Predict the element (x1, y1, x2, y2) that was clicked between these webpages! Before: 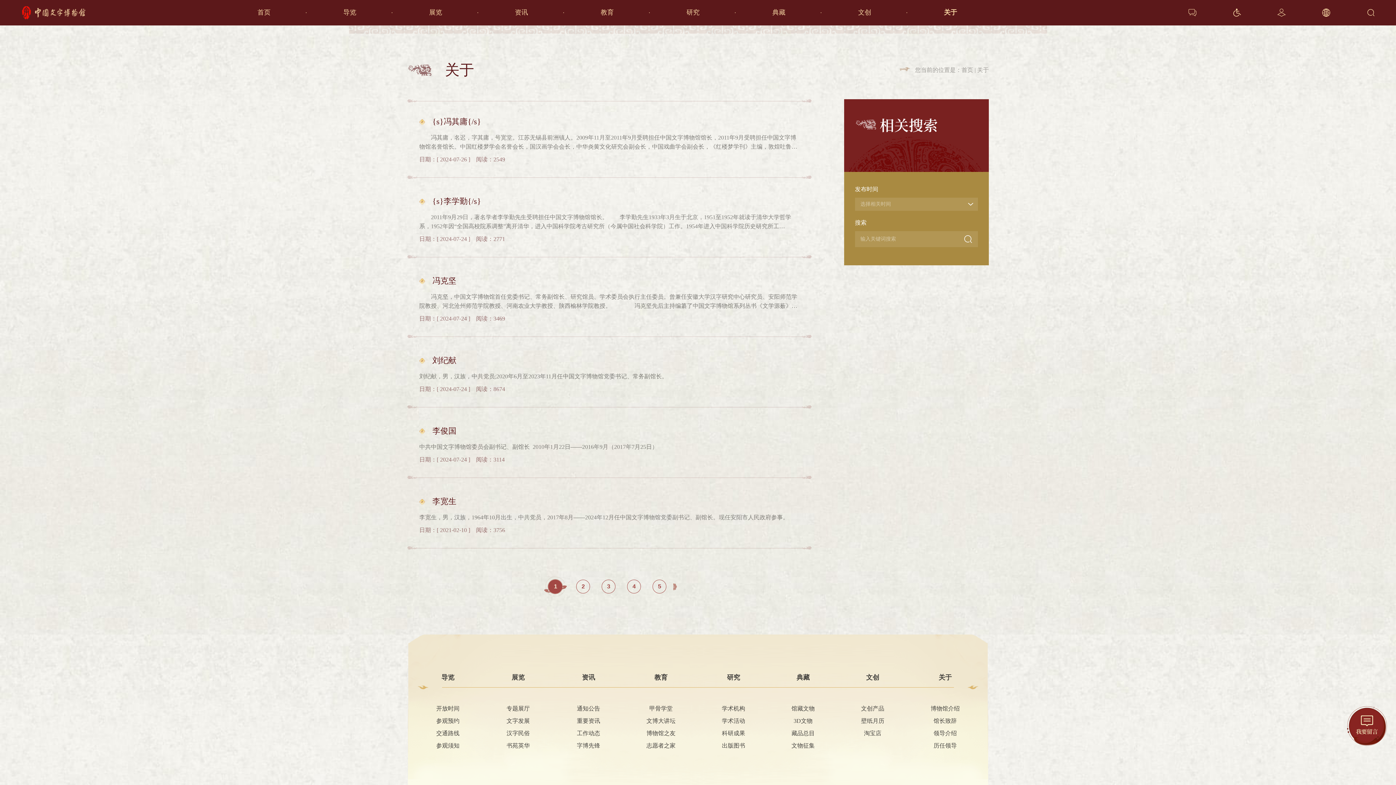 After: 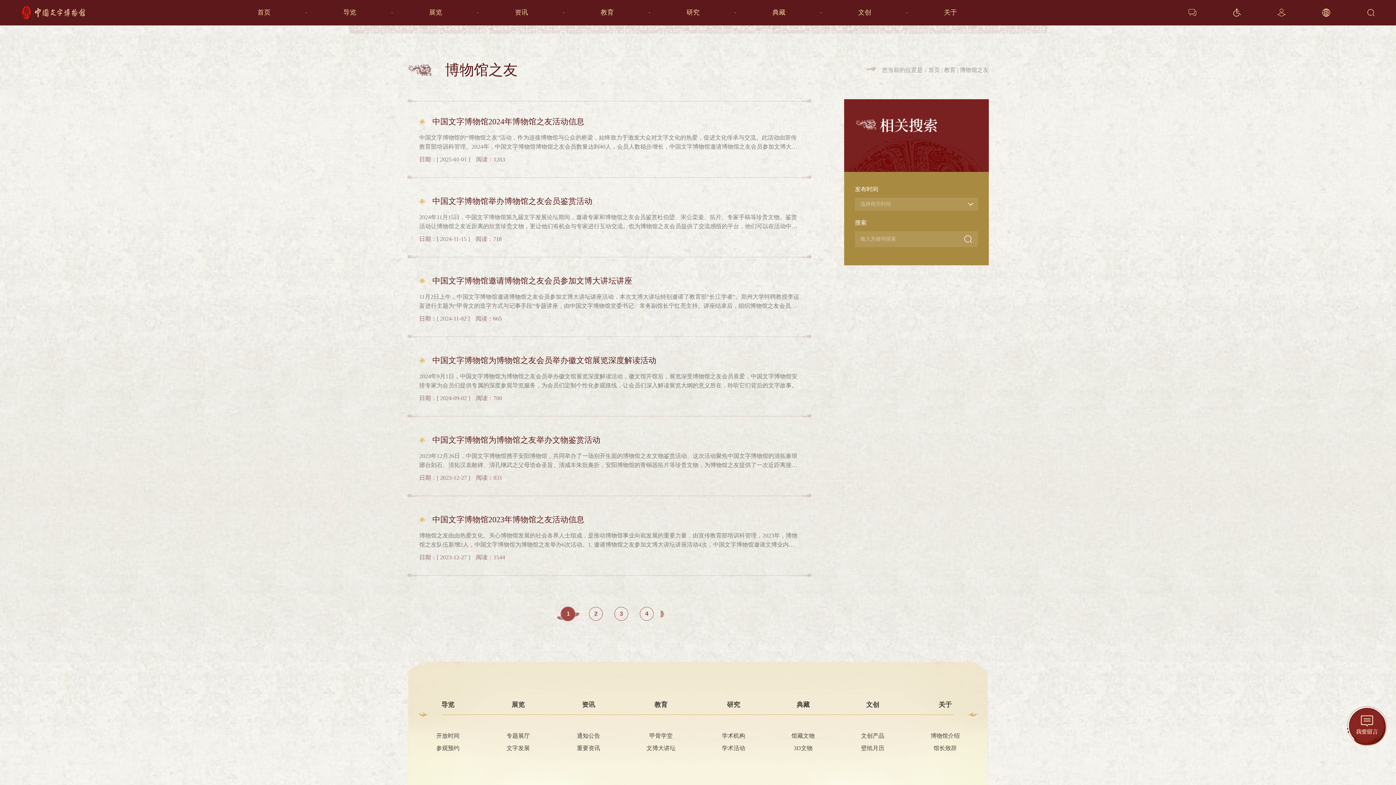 Action: label: 博物馆之友 bbox: (646, 730, 675, 736)